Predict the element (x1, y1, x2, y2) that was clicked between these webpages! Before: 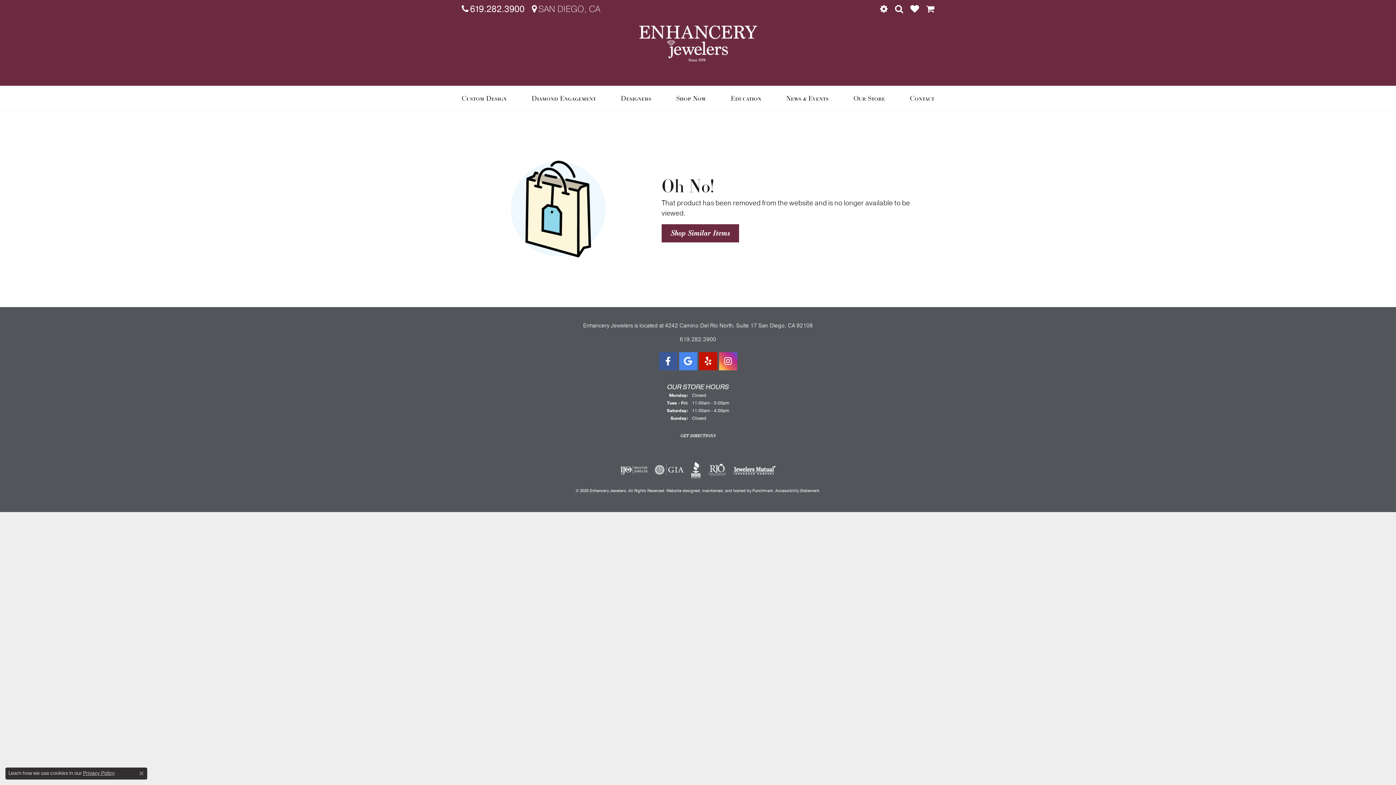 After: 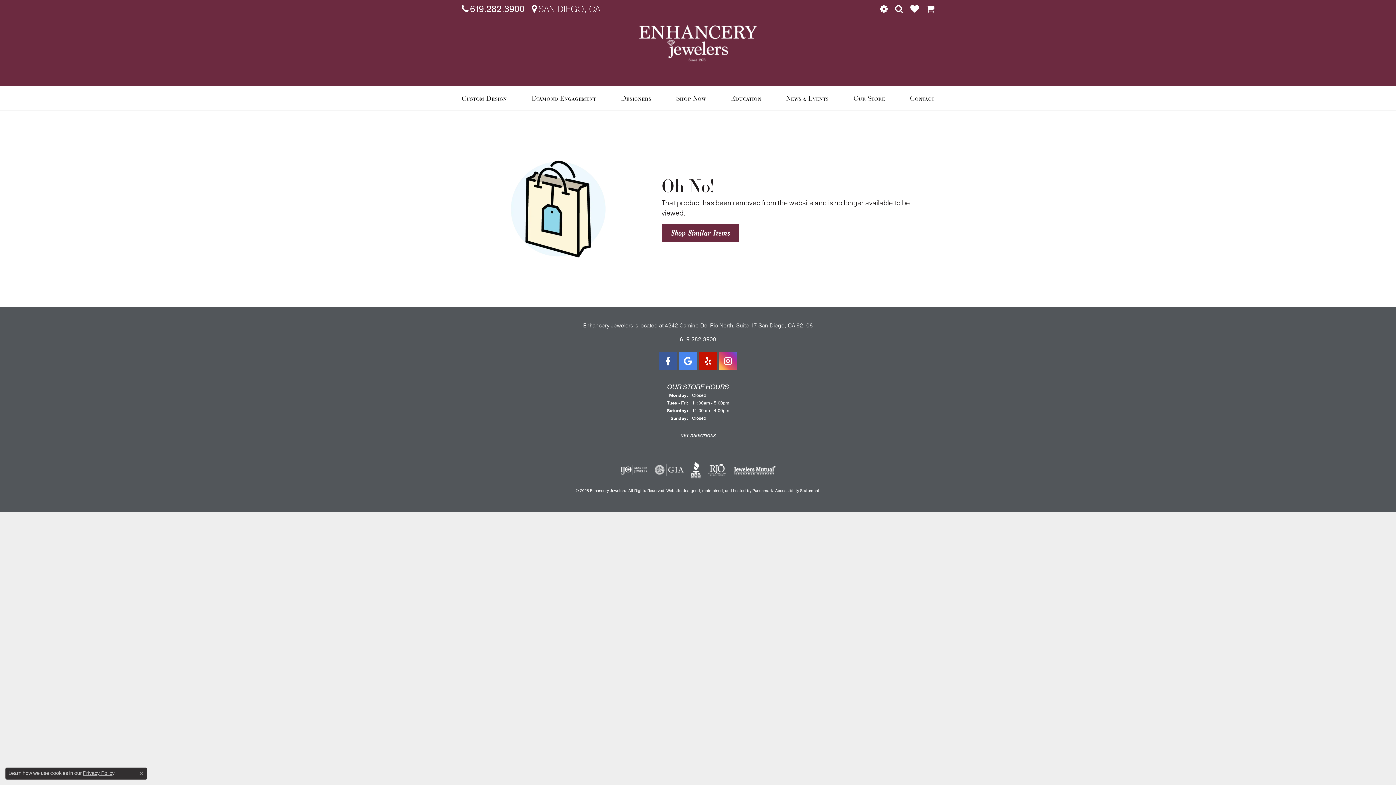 Action: label: Website maintained by Punchmark bbox: (695, 488, 752, 493)